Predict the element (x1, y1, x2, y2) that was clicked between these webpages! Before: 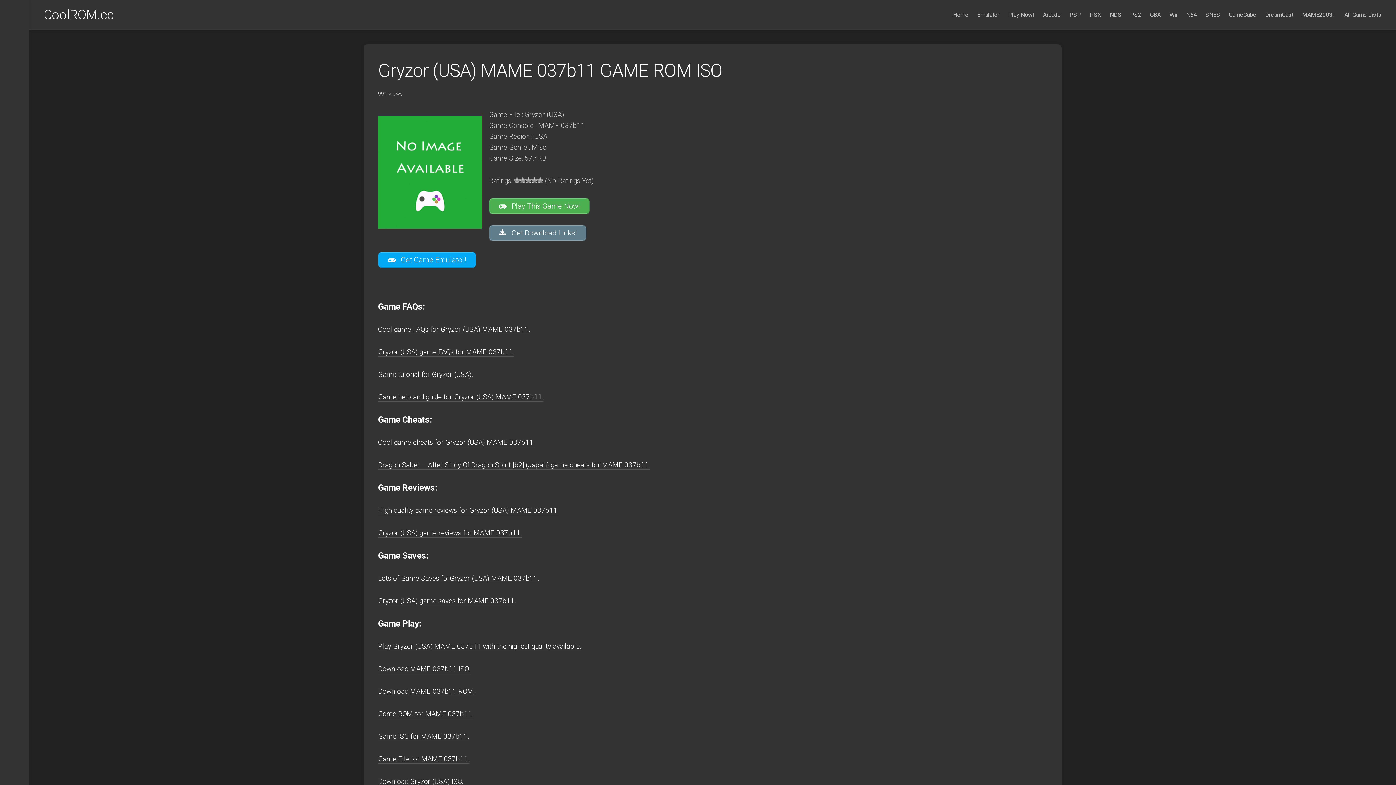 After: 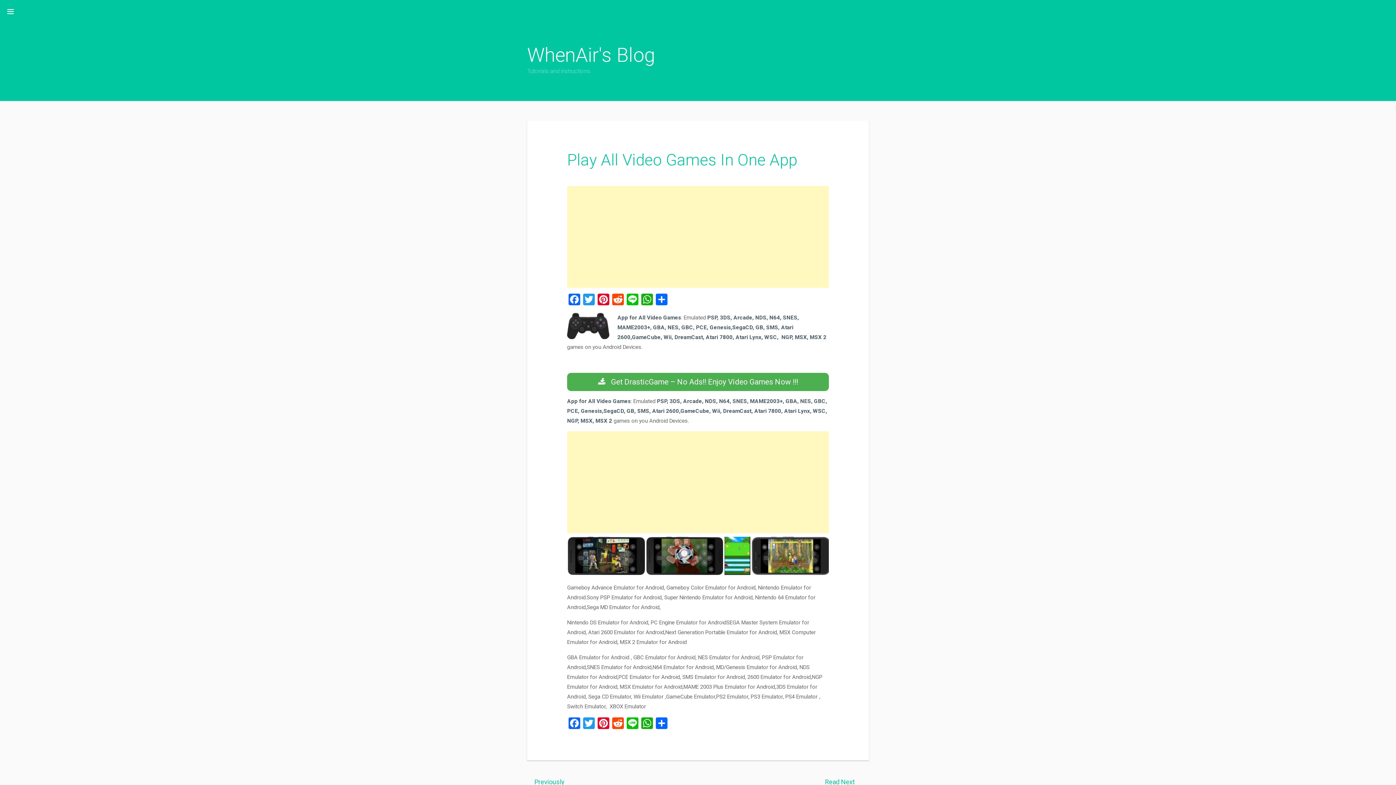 Action: label: Gryzor (USA) game saves for MAME 037b11. bbox: (378, 597, 516, 605)